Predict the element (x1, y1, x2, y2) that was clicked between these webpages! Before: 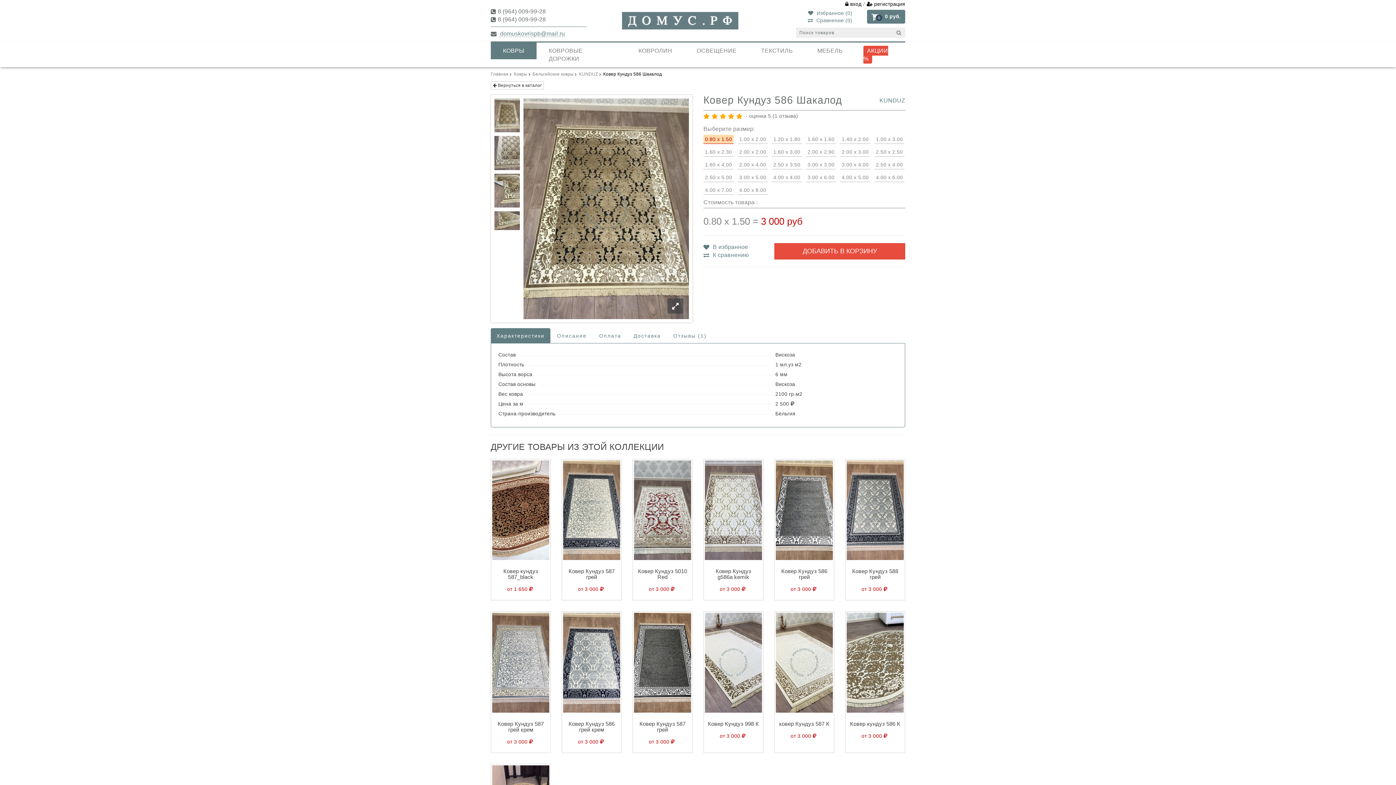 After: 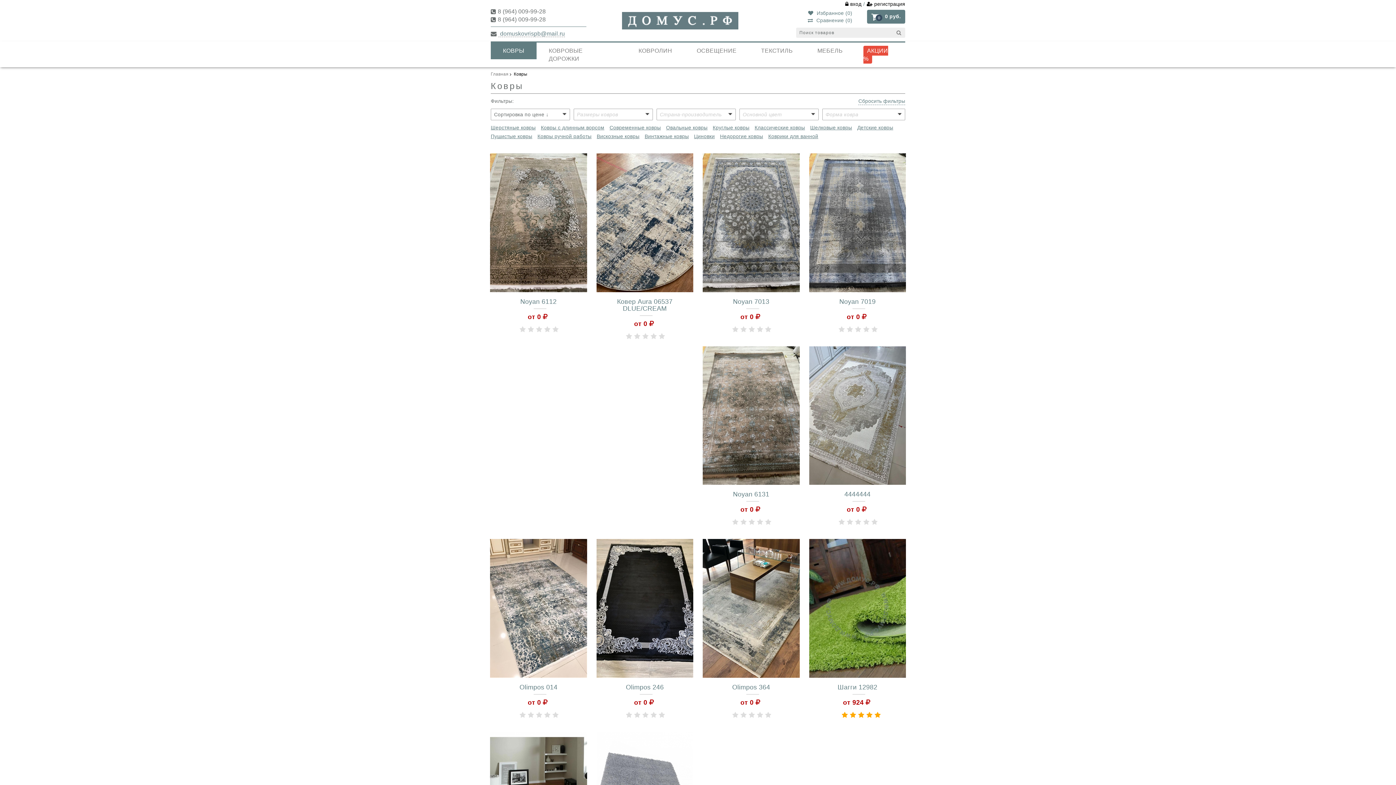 Action: label: Ковры bbox: (513, 71, 527, 76)